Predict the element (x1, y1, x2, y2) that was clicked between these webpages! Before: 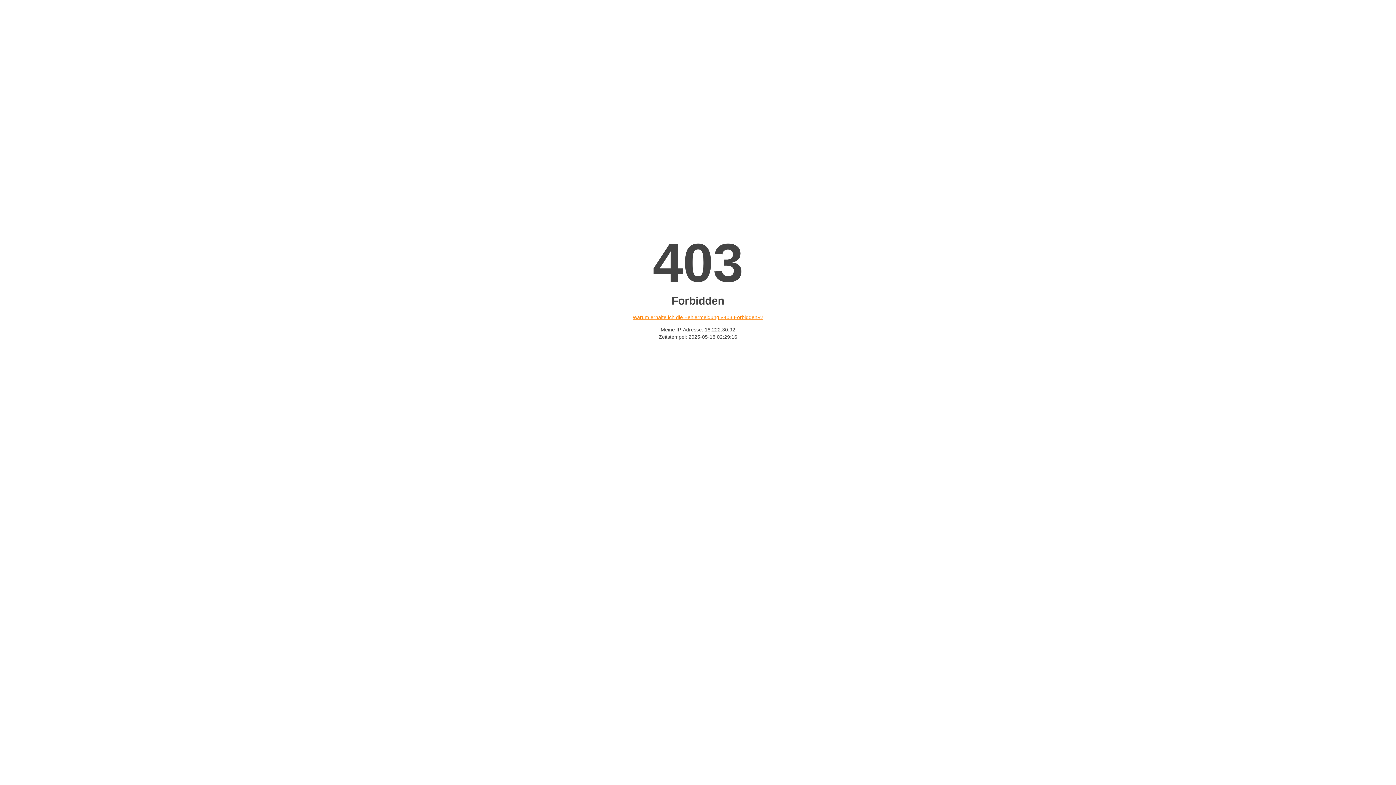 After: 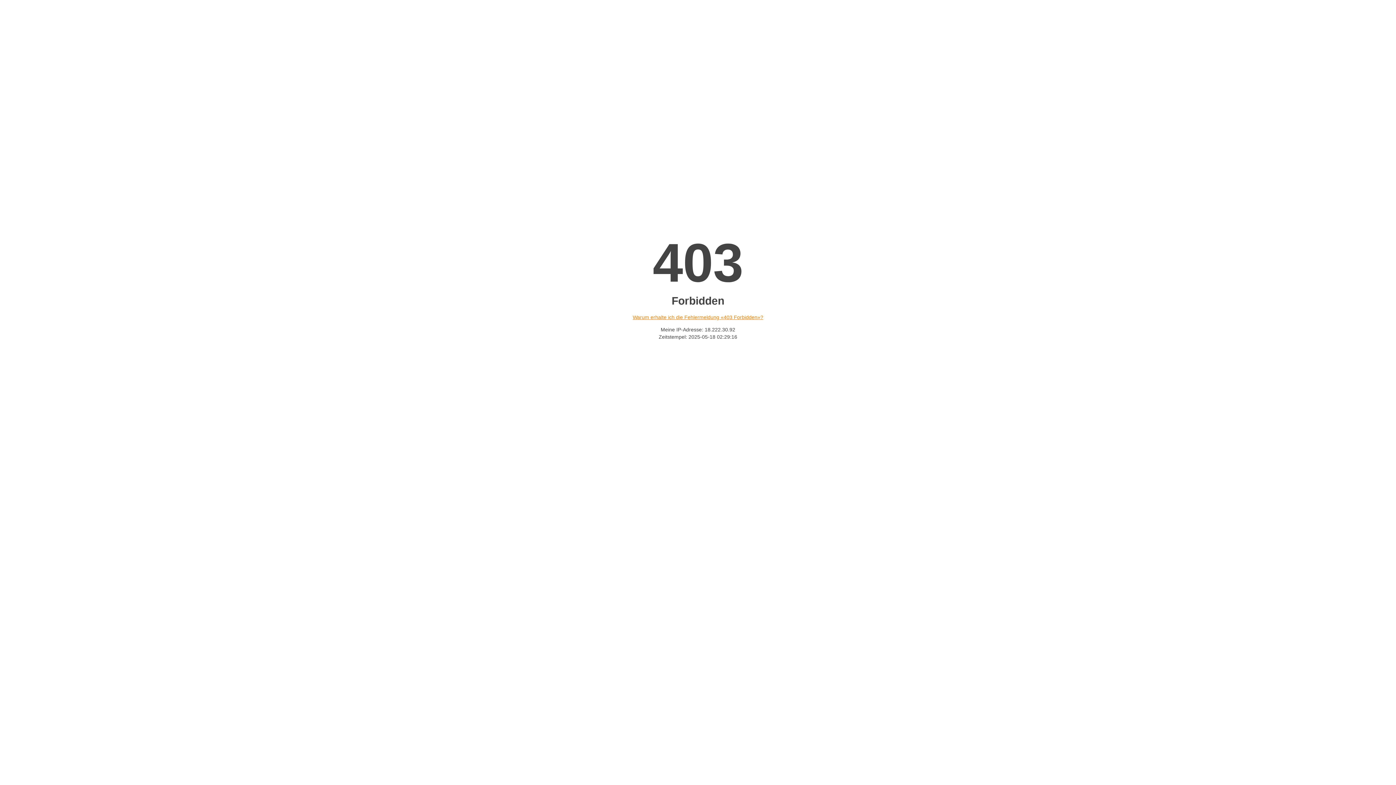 Action: bbox: (632, 314, 763, 320) label: Warum erhalte ich die Fehlermeldung «403 Forbidden»?